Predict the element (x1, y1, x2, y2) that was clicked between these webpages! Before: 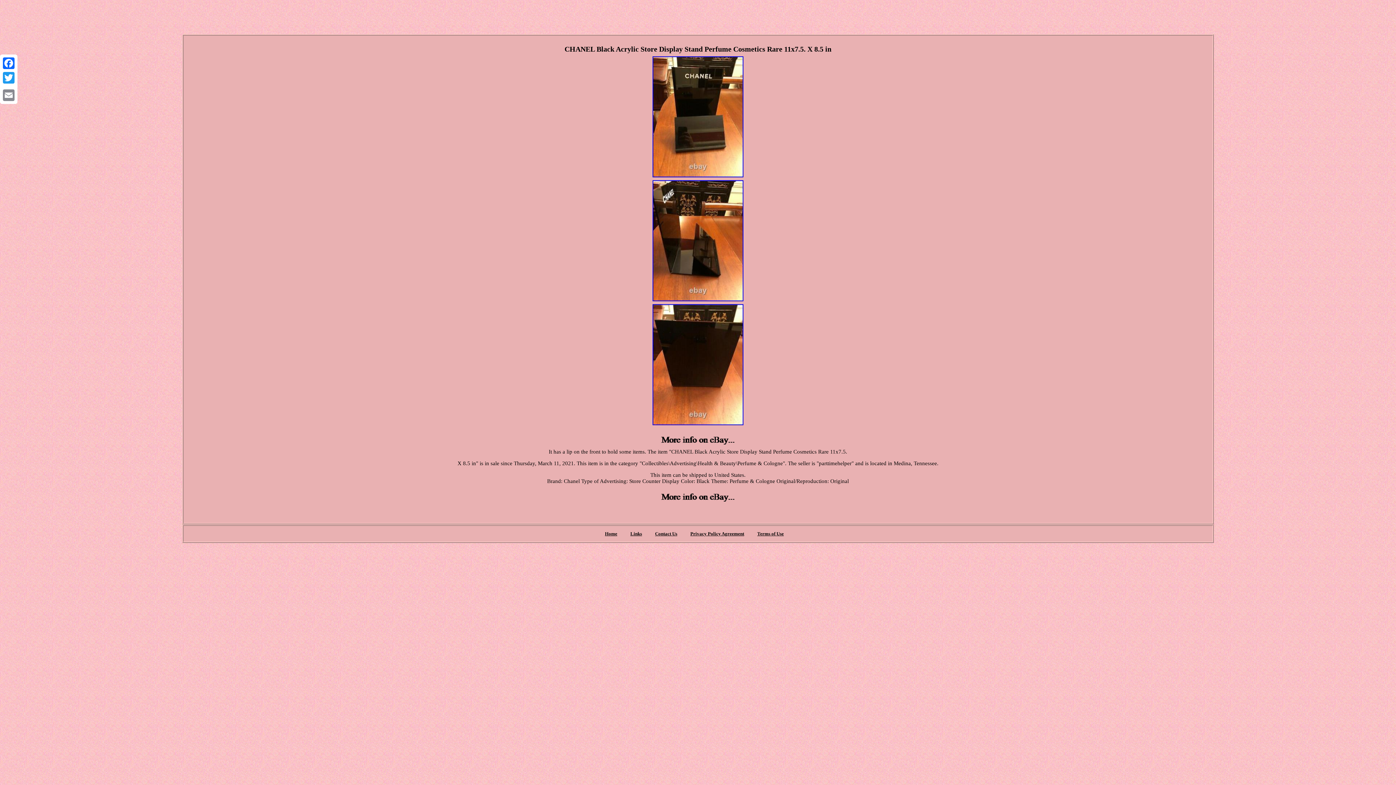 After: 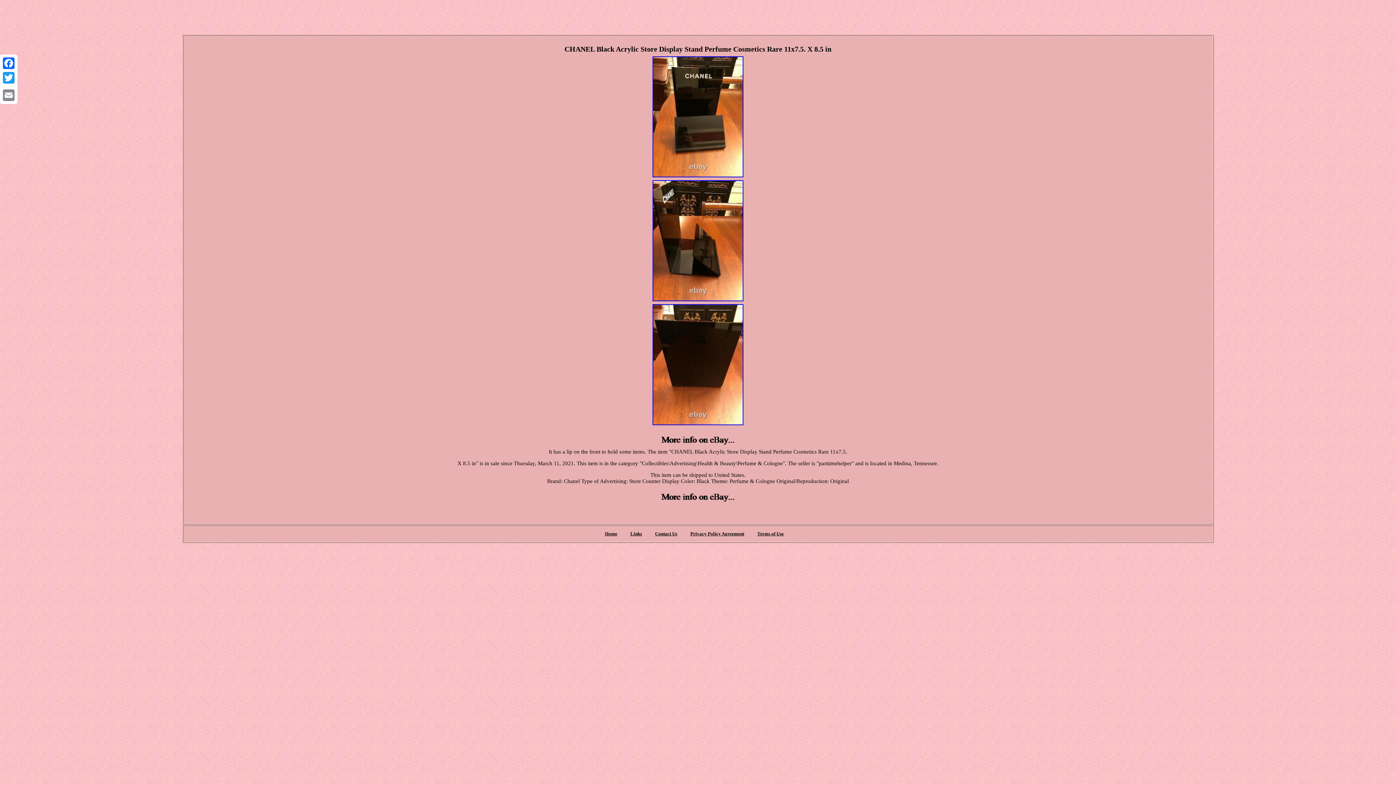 Action: bbox: (1, 85, 16, 88)